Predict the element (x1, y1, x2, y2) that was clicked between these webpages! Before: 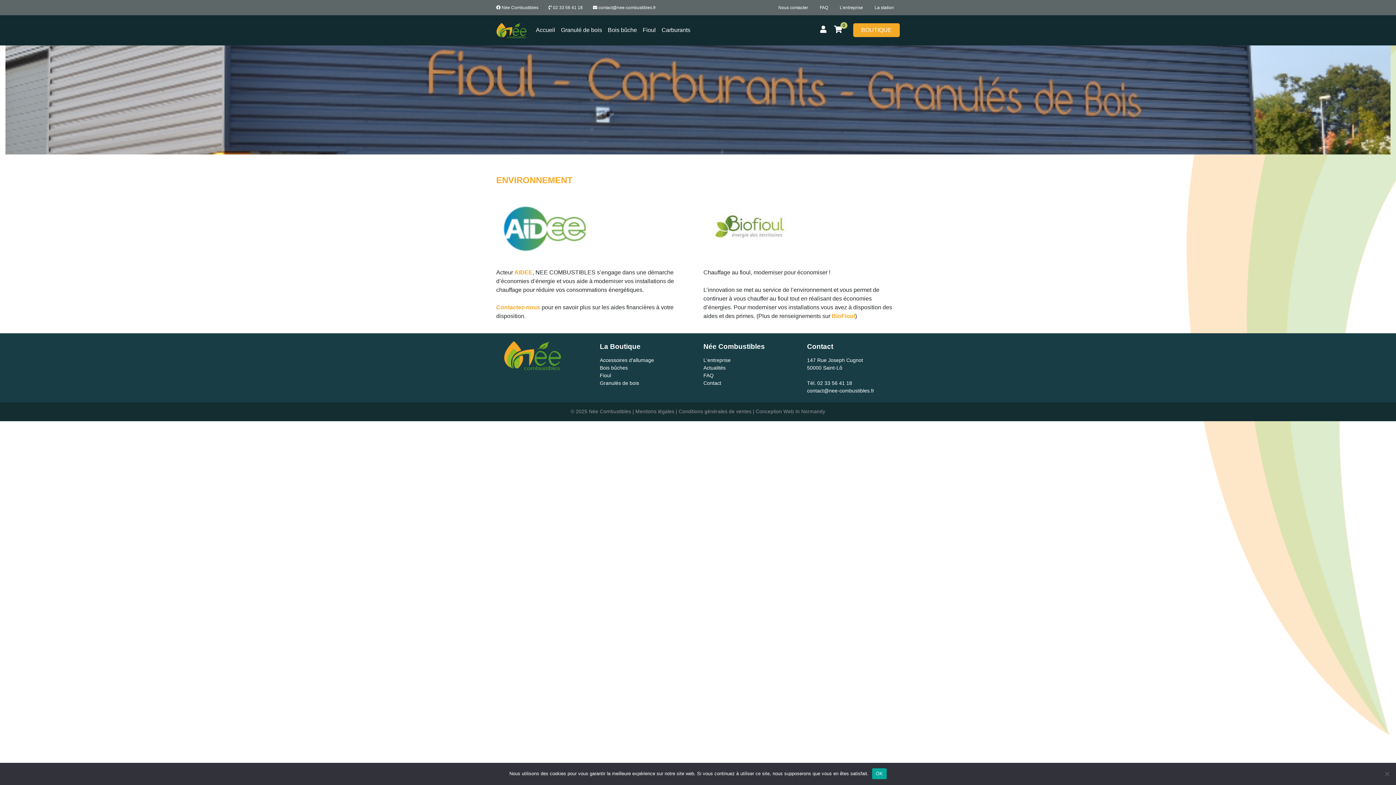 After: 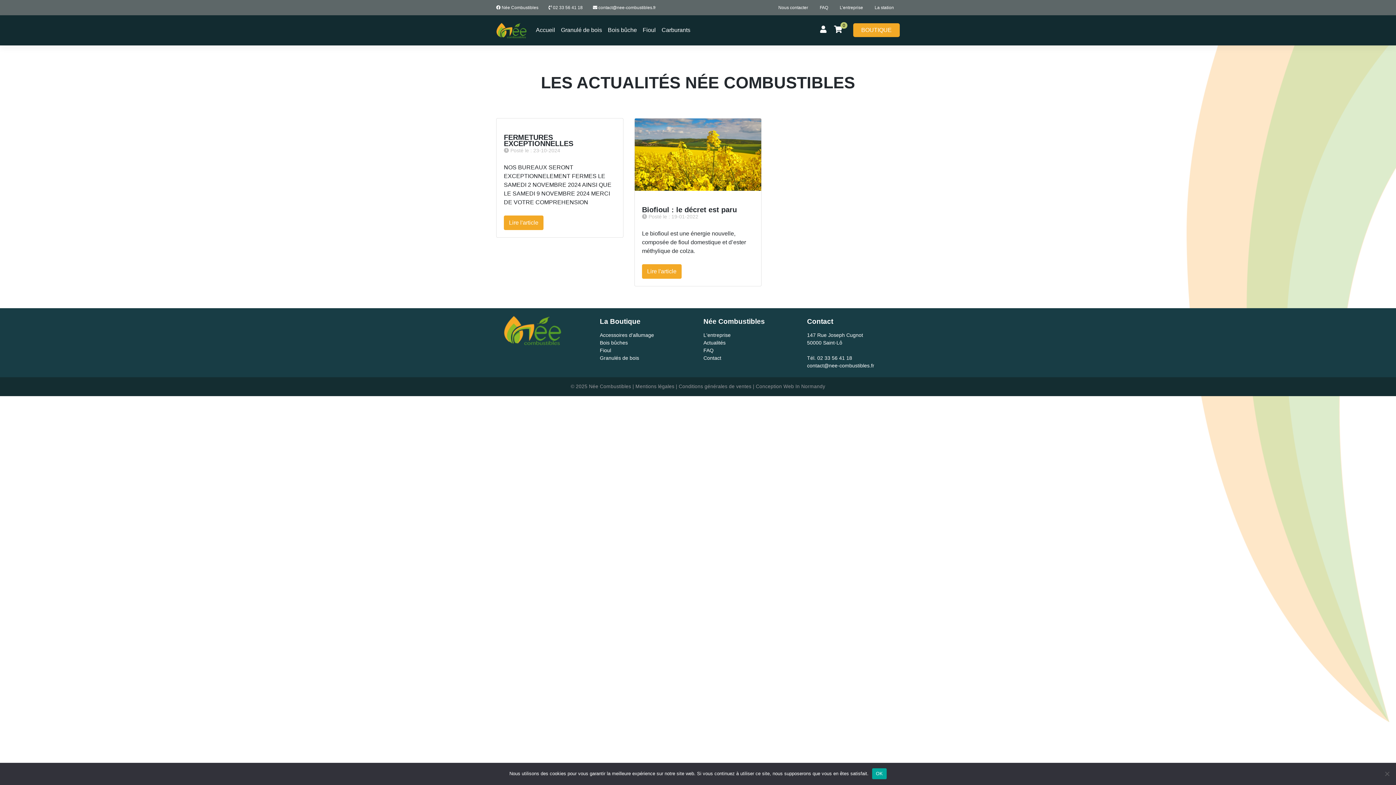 Action: label: Actualités bbox: (703, 365, 725, 370)